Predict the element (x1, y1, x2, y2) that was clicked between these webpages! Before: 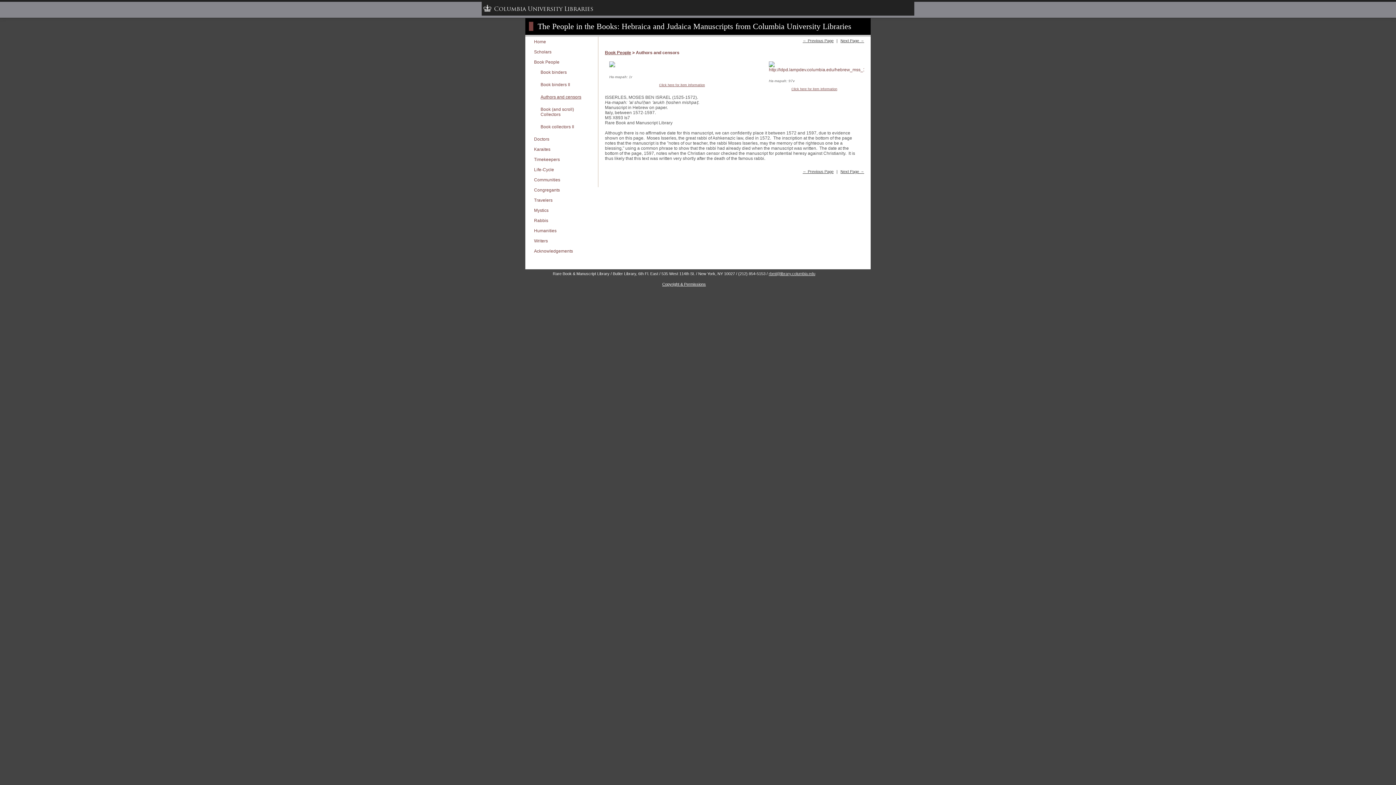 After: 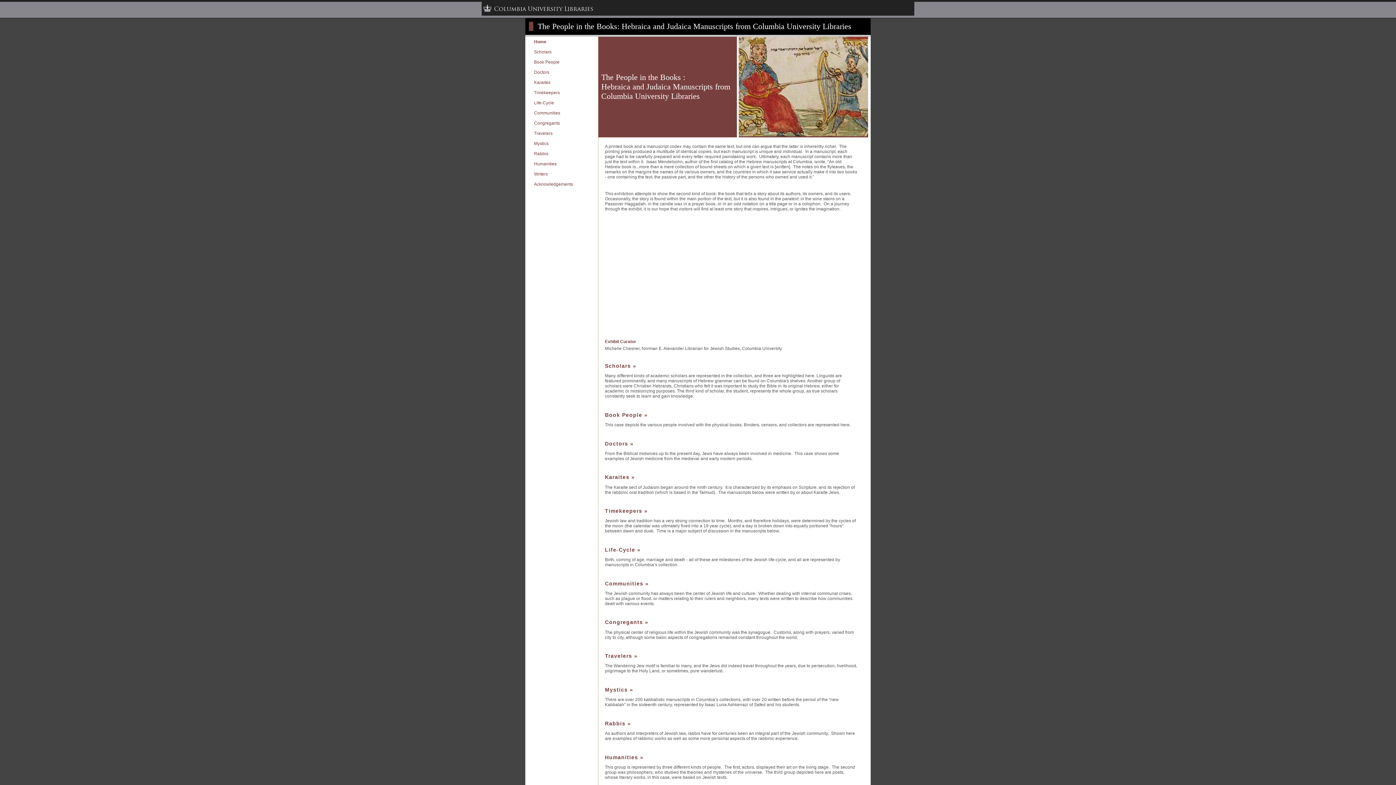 Action: bbox: (532, 36, 591, 46) label: Home